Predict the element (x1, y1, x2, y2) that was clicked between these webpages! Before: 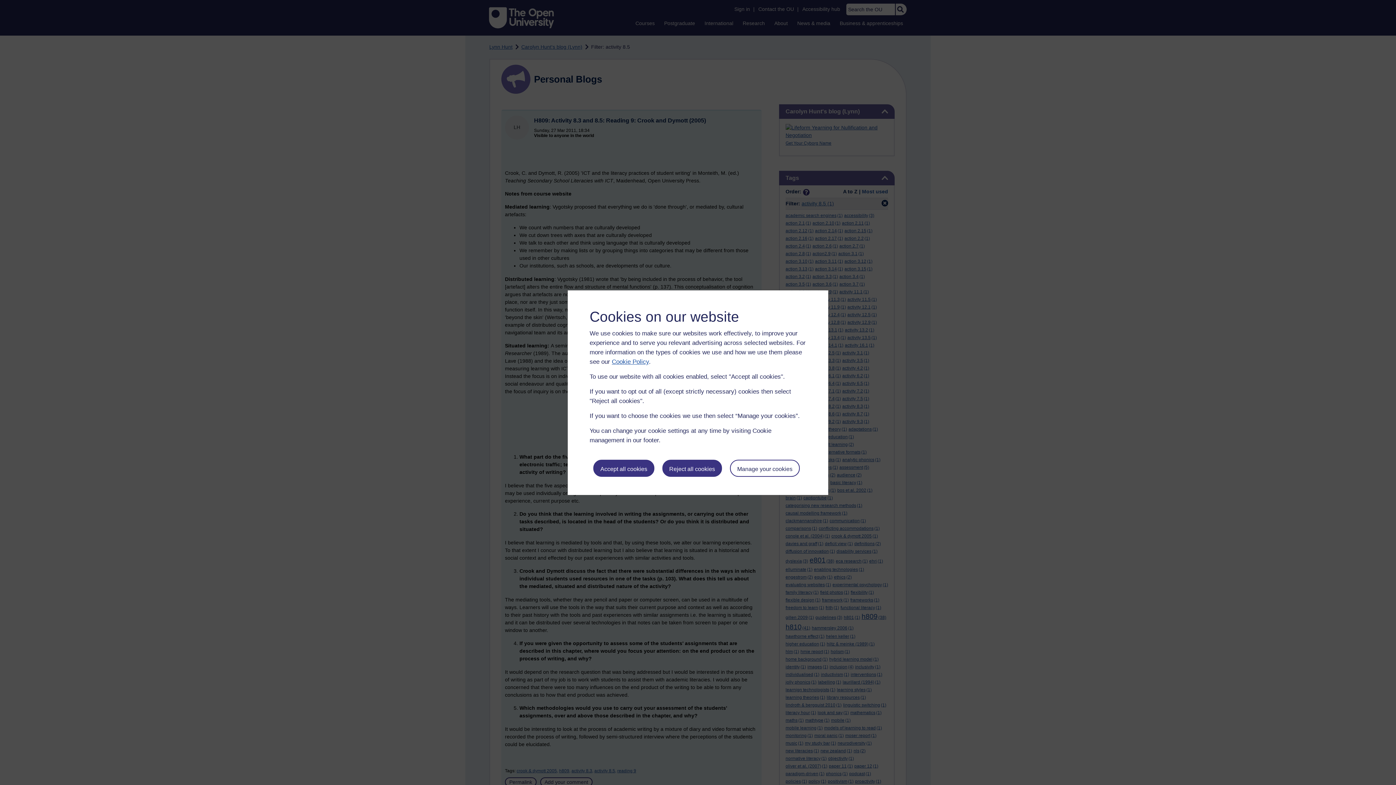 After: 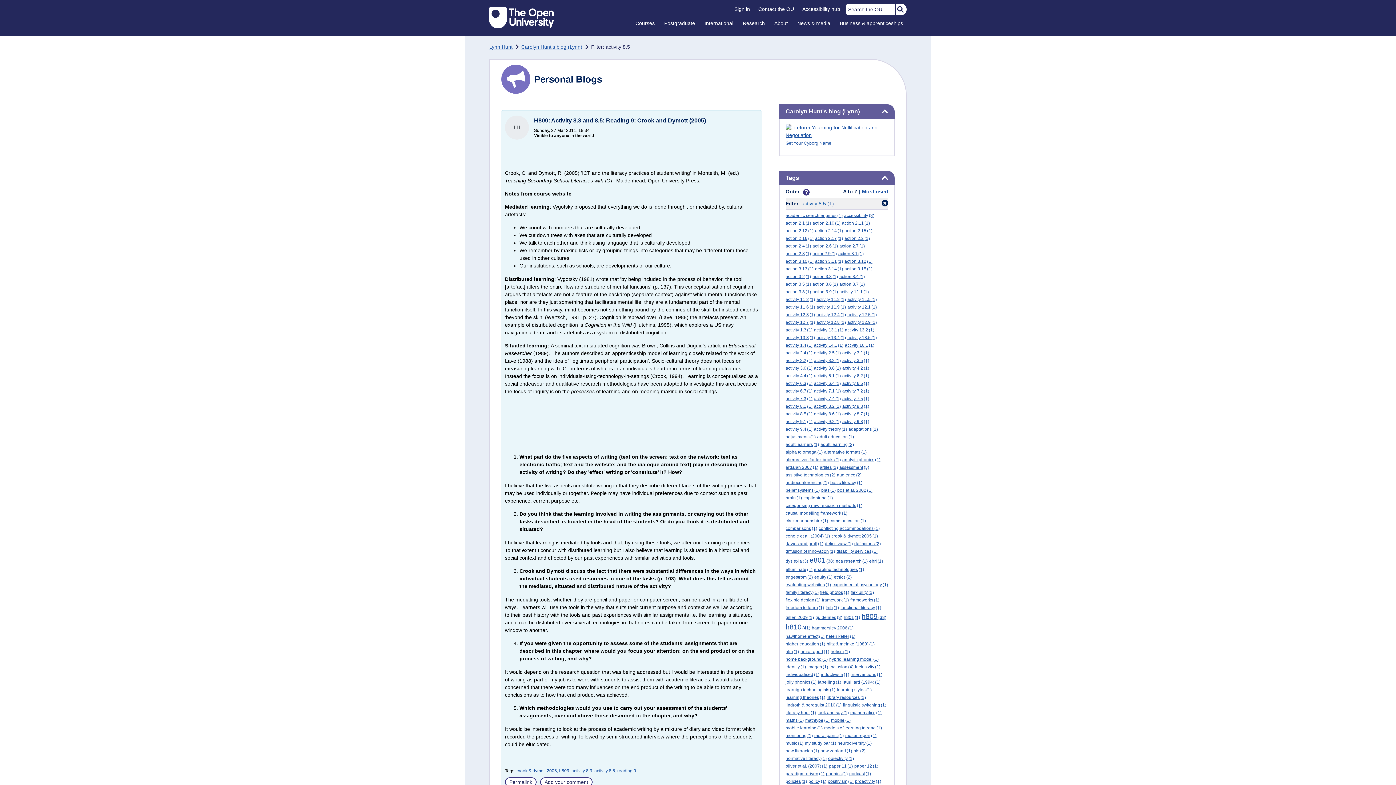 Action: bbox: (662, 459, 722, 476) label: Reject all cookies